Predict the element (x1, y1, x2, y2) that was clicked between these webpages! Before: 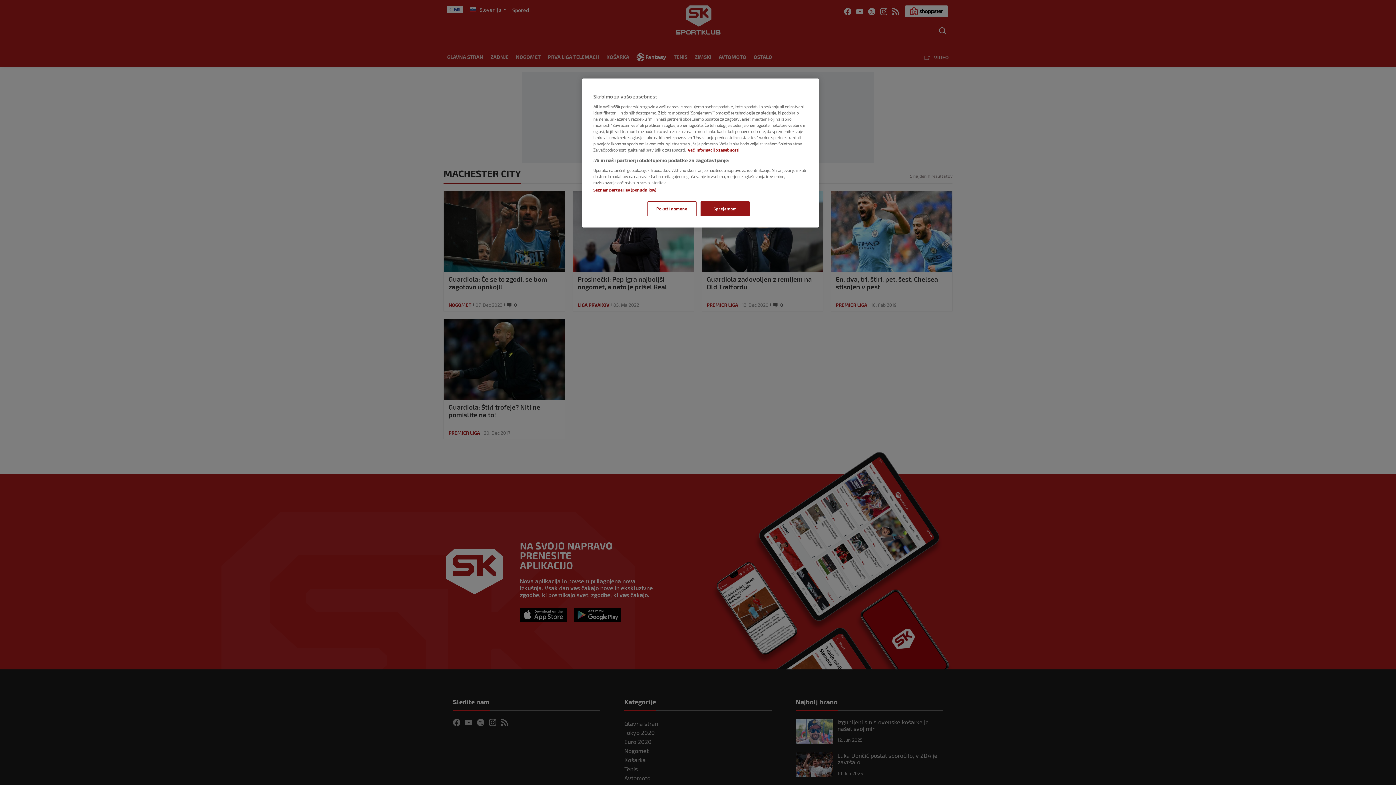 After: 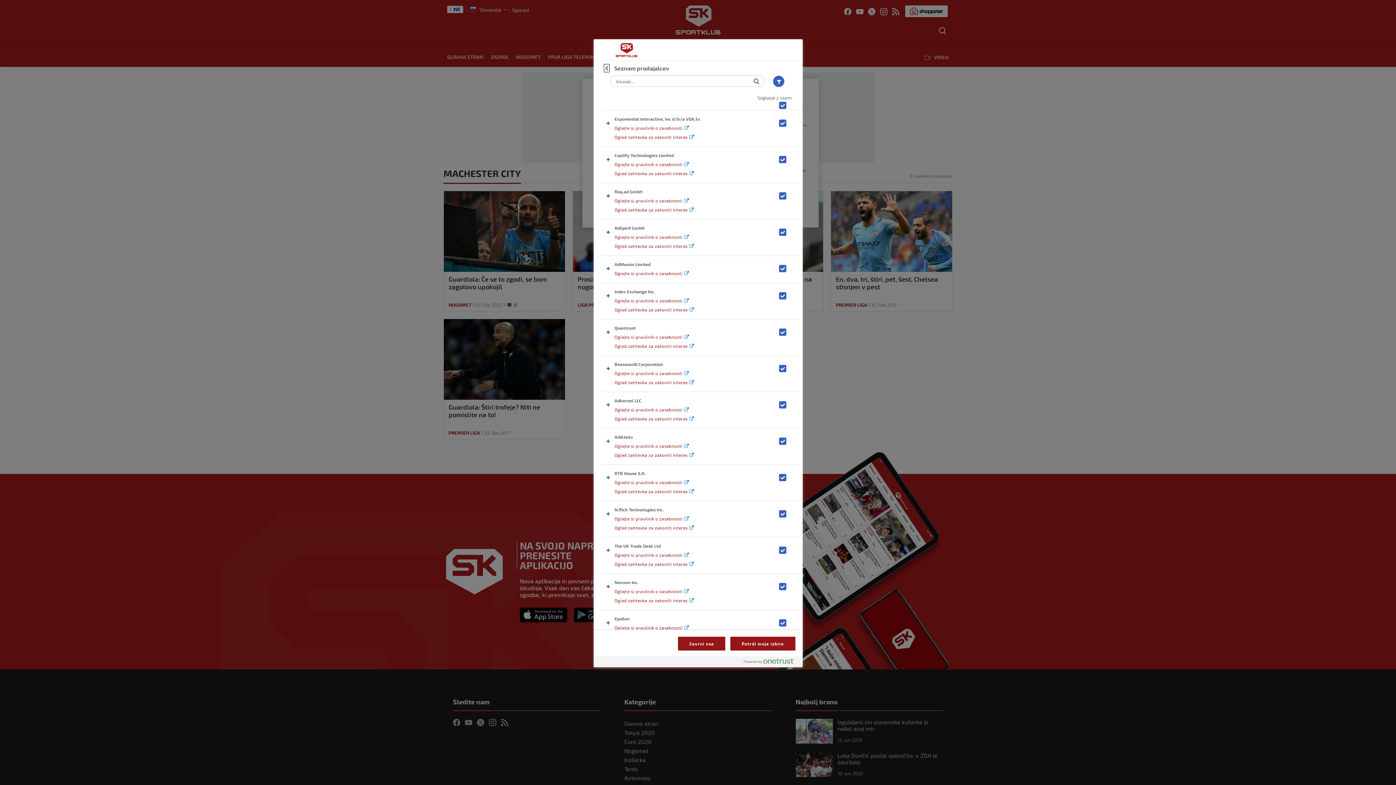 Action: label: Seznam partnerjev (ponudnikov) bbox: (593, 187, 656, 192)